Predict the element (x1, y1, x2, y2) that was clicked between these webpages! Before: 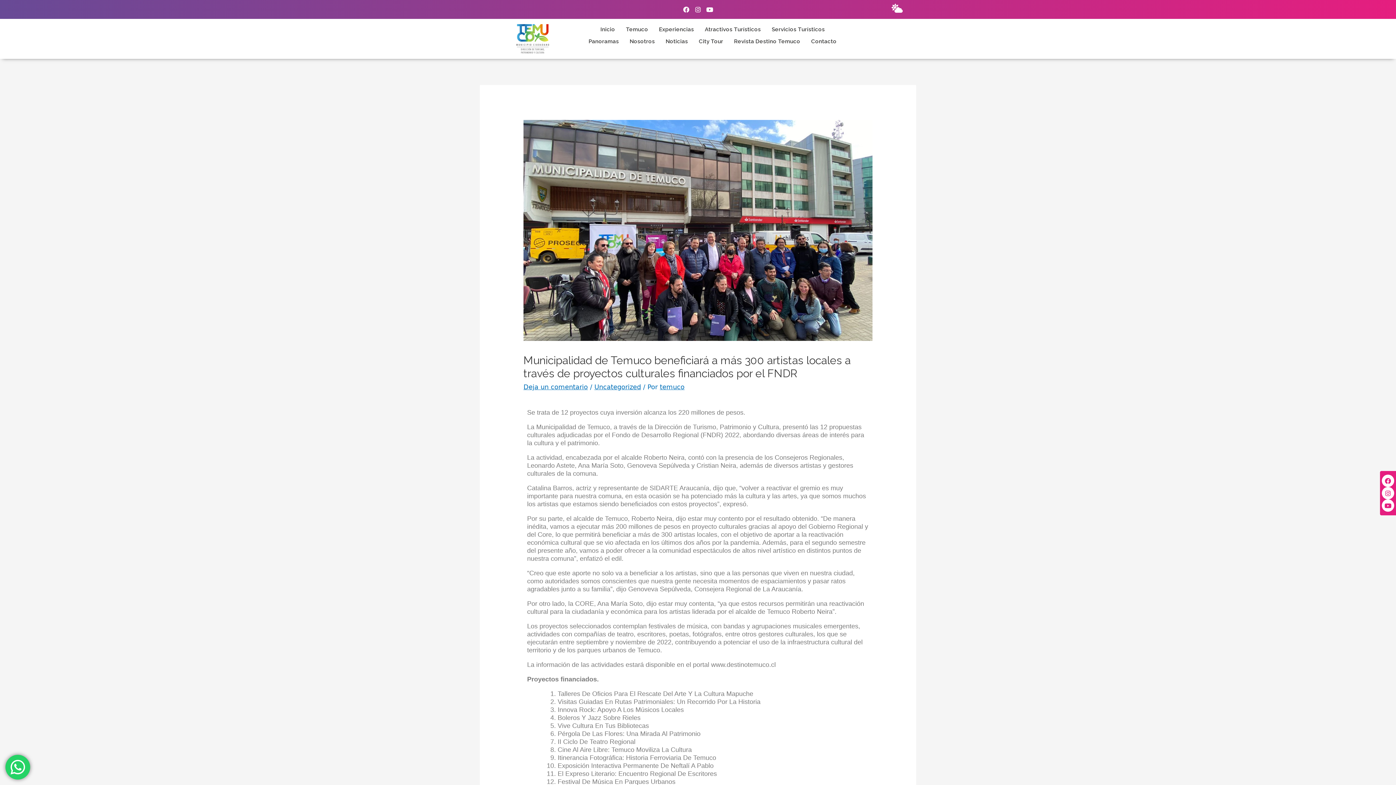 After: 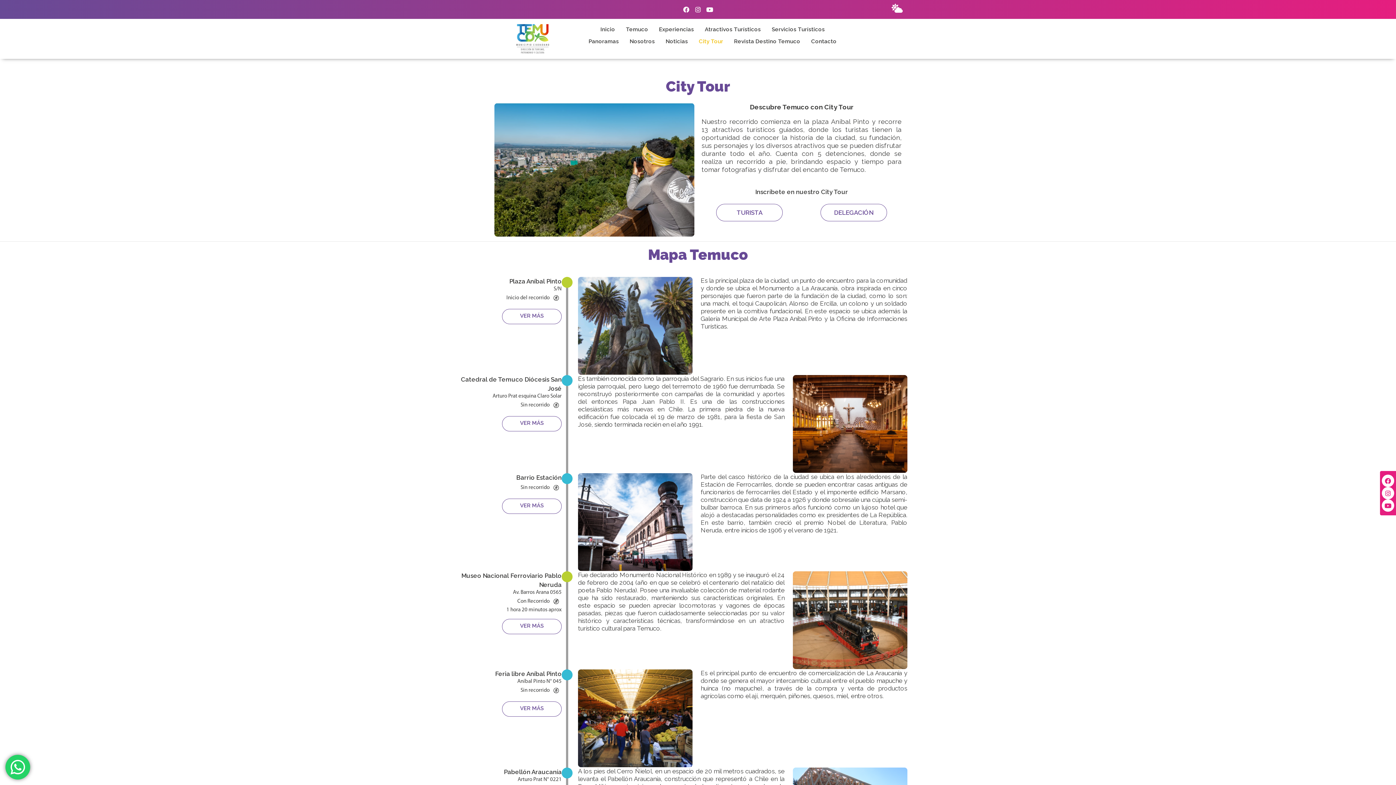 Action: label: City Tour bbox: (693, 38, 728, 44)